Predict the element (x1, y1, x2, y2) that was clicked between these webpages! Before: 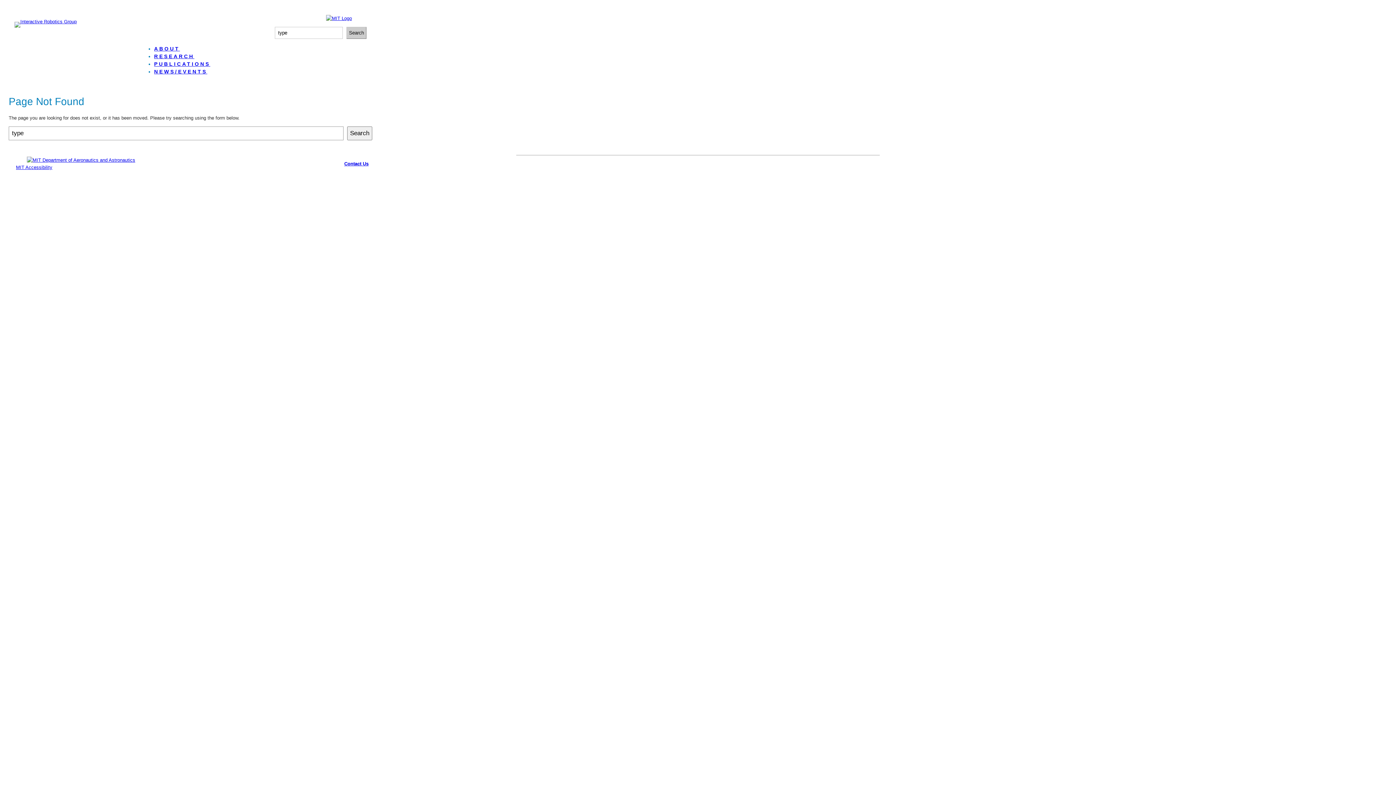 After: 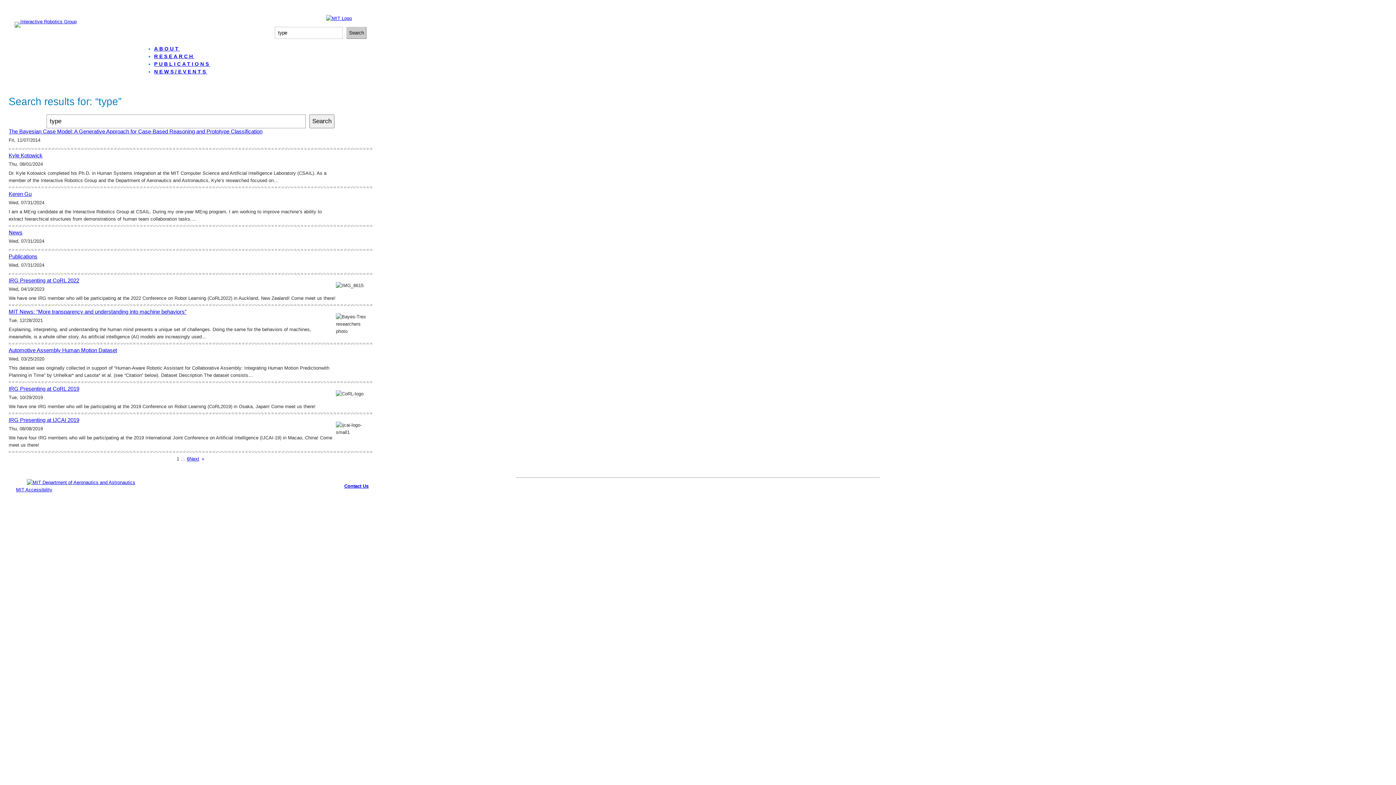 Action: label: Search bbox: (347, 126, 372, 140)